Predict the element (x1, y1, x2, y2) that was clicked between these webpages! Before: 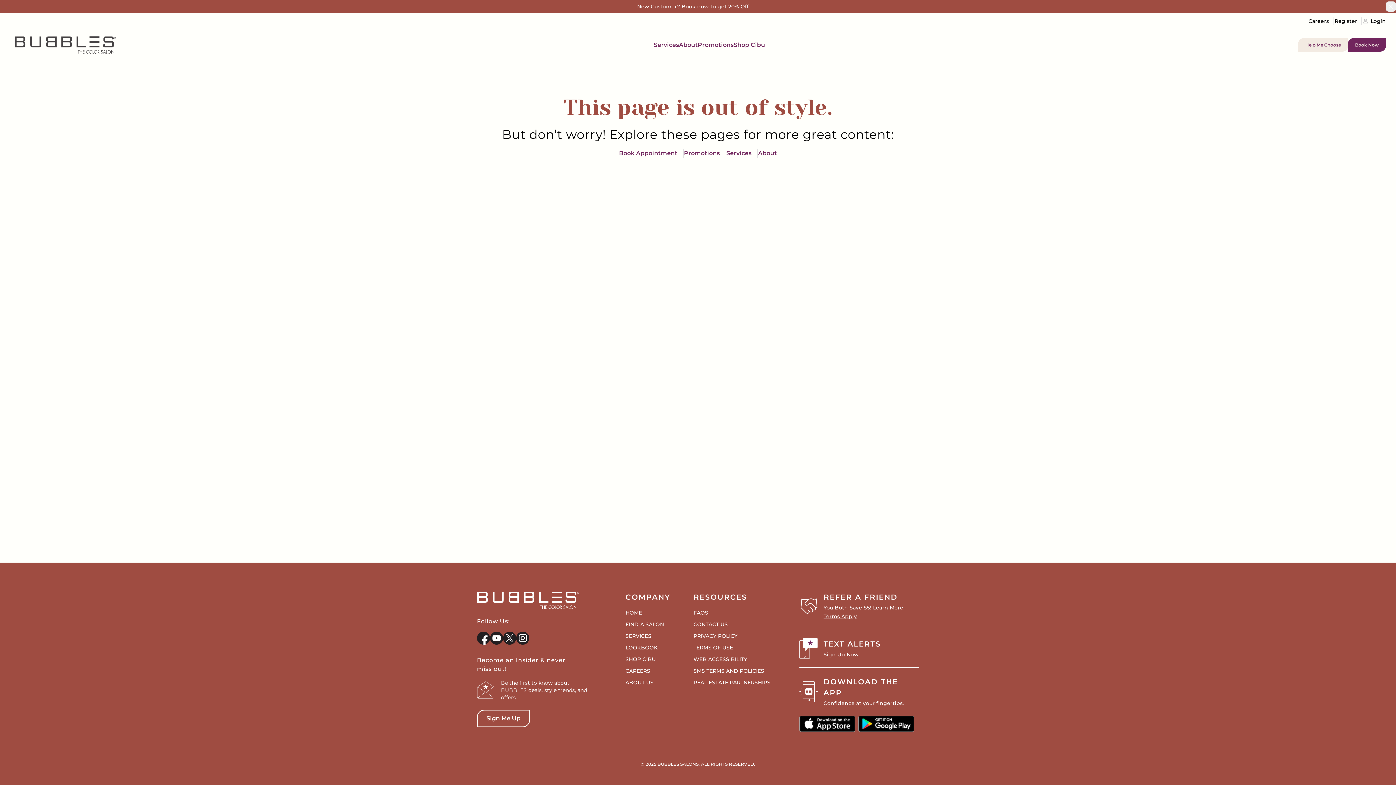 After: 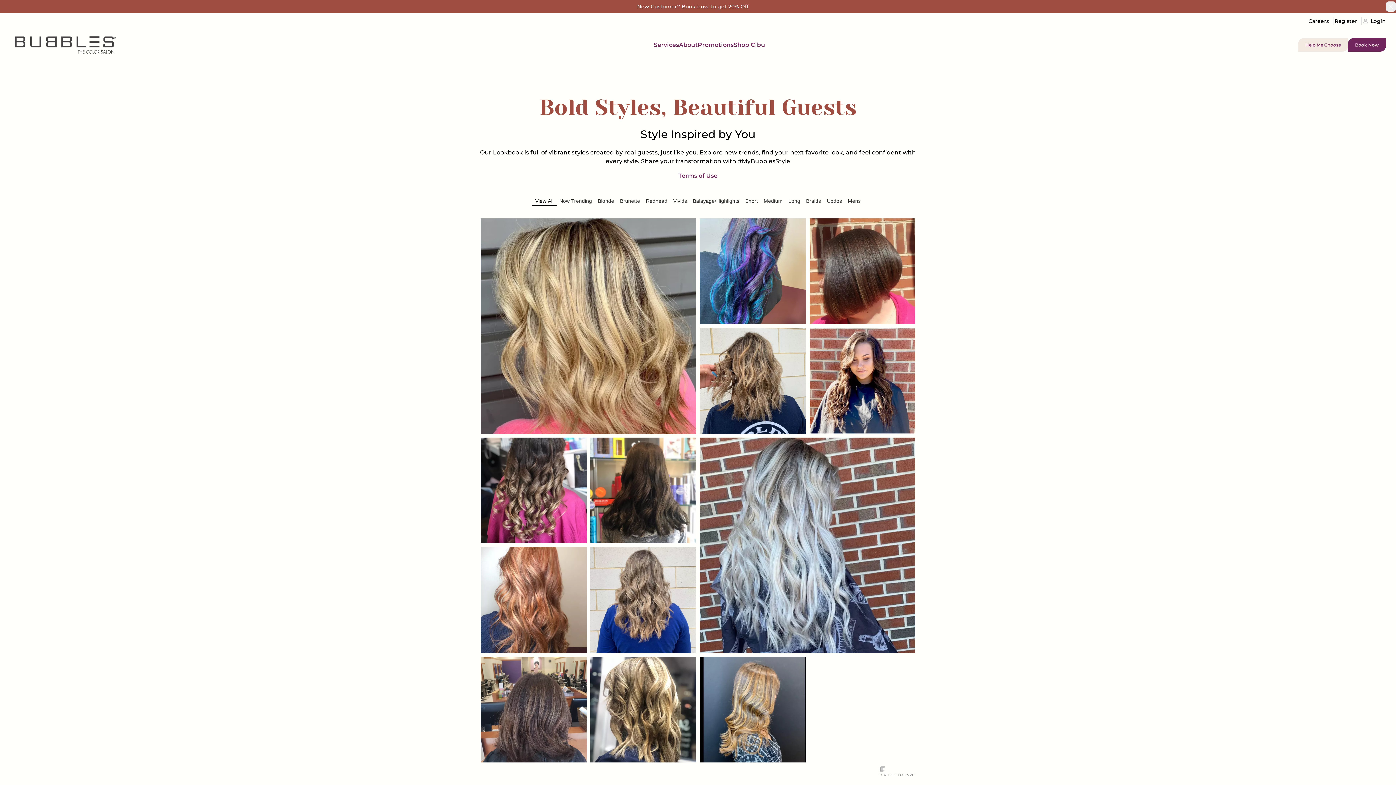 Action: bbox: (625, 644, 657, 651) label: LOOKBOOK